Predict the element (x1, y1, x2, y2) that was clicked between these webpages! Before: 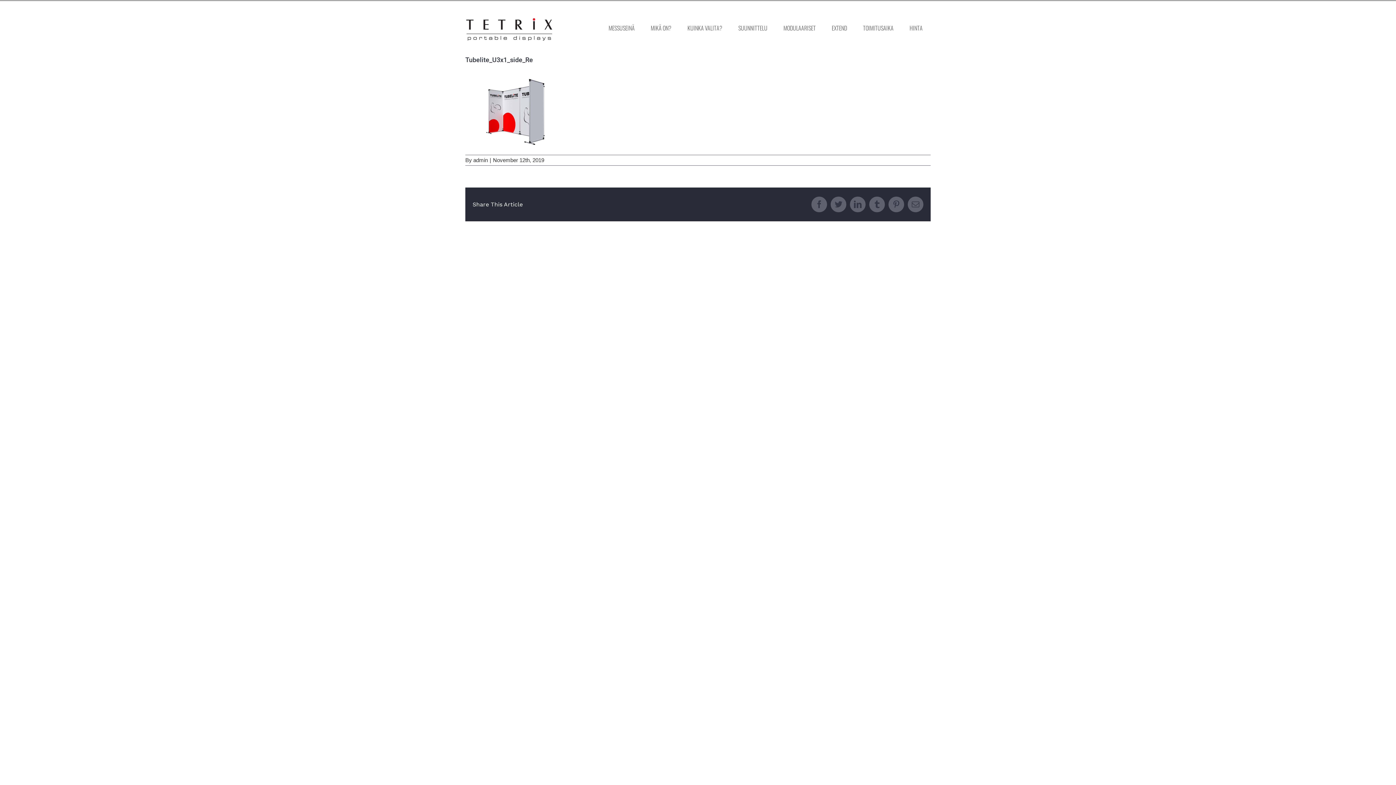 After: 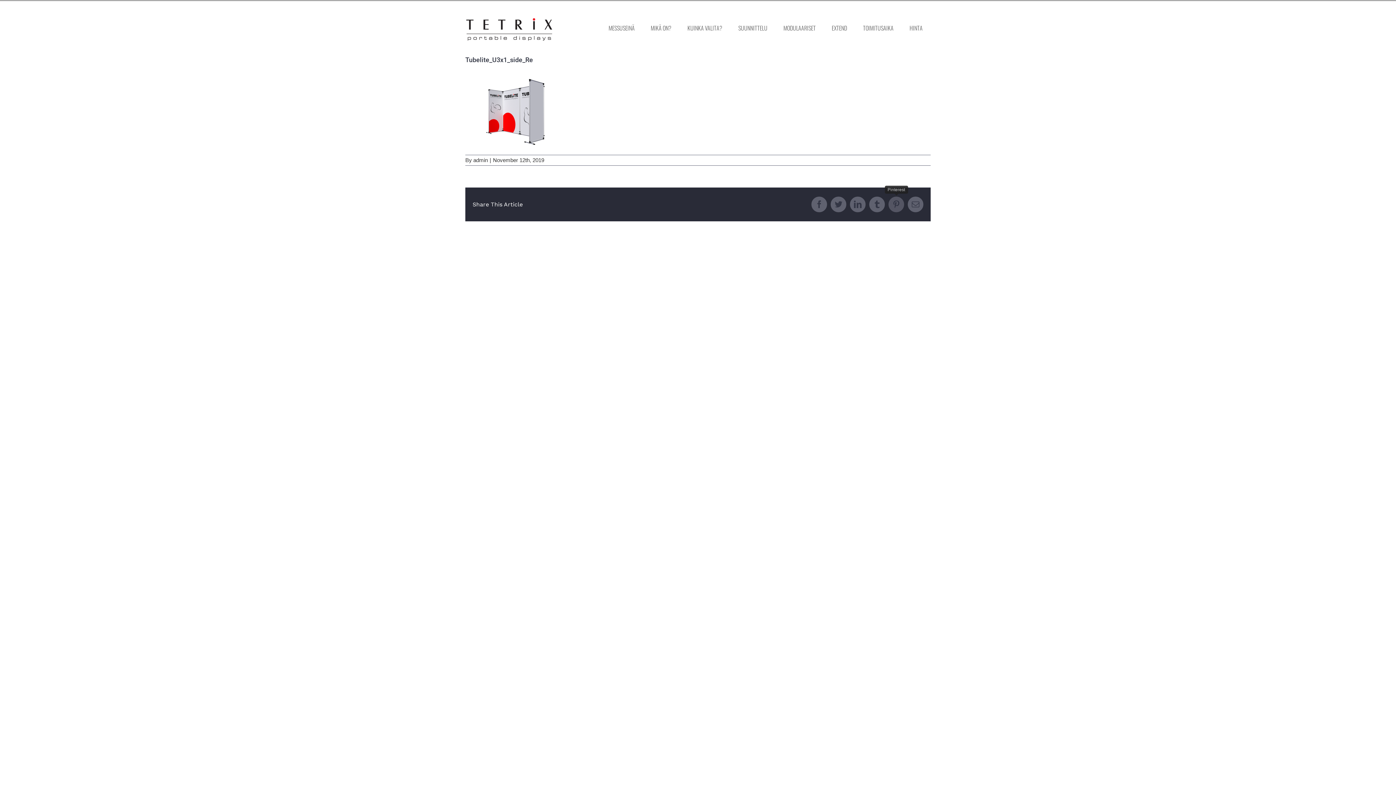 Action: bbox: (888, 196, 904, 212) label: Pinterest